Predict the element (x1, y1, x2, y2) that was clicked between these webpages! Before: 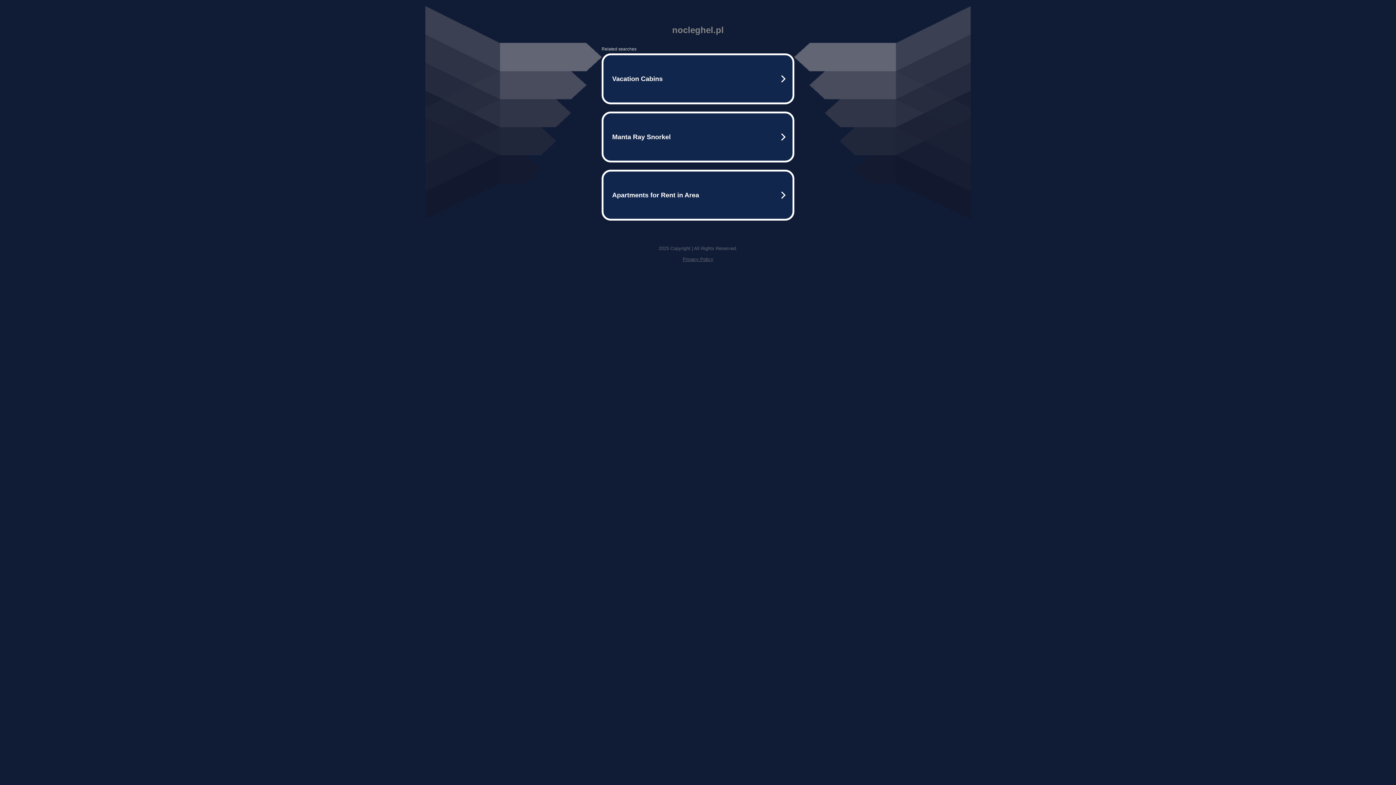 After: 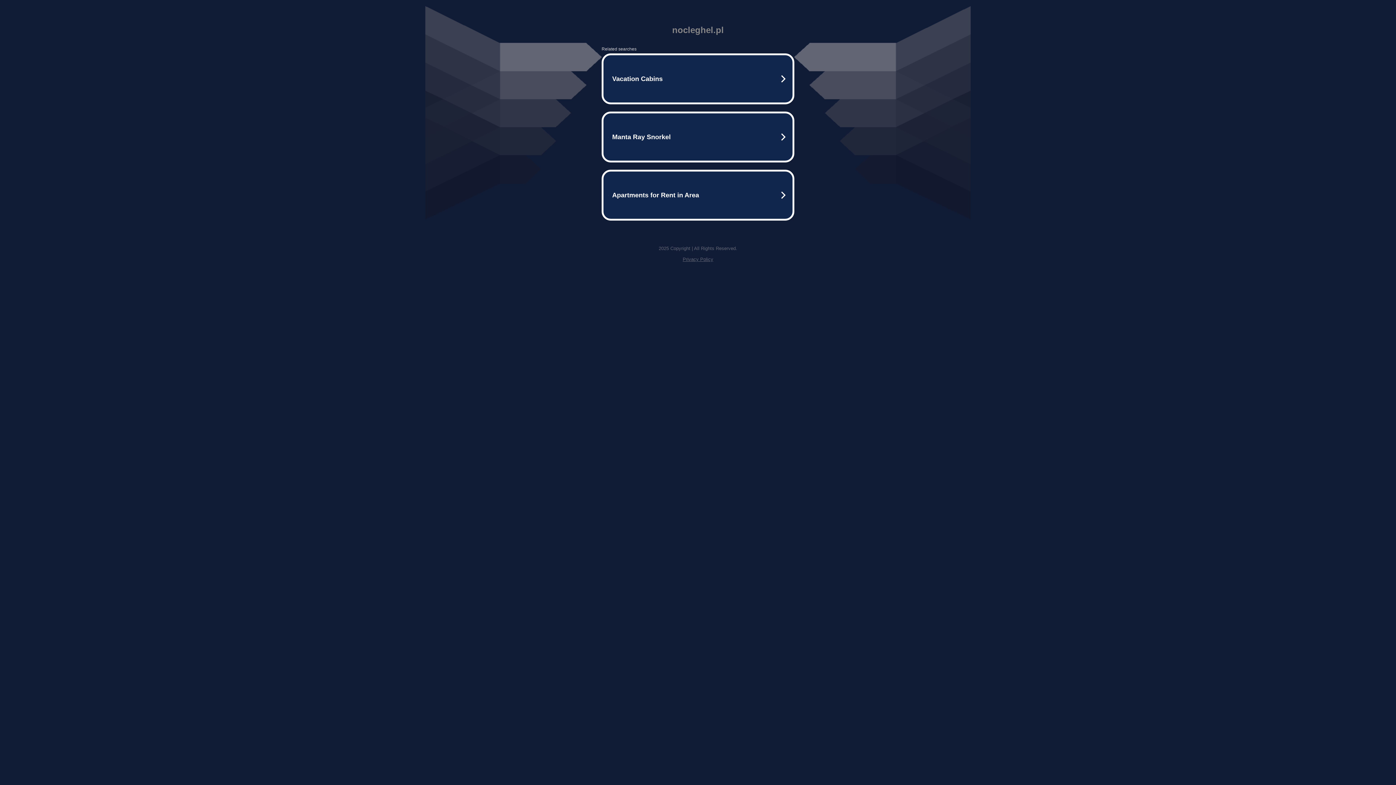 Action: label: Privacy Policy bbox: (682, 256, 713, 262)